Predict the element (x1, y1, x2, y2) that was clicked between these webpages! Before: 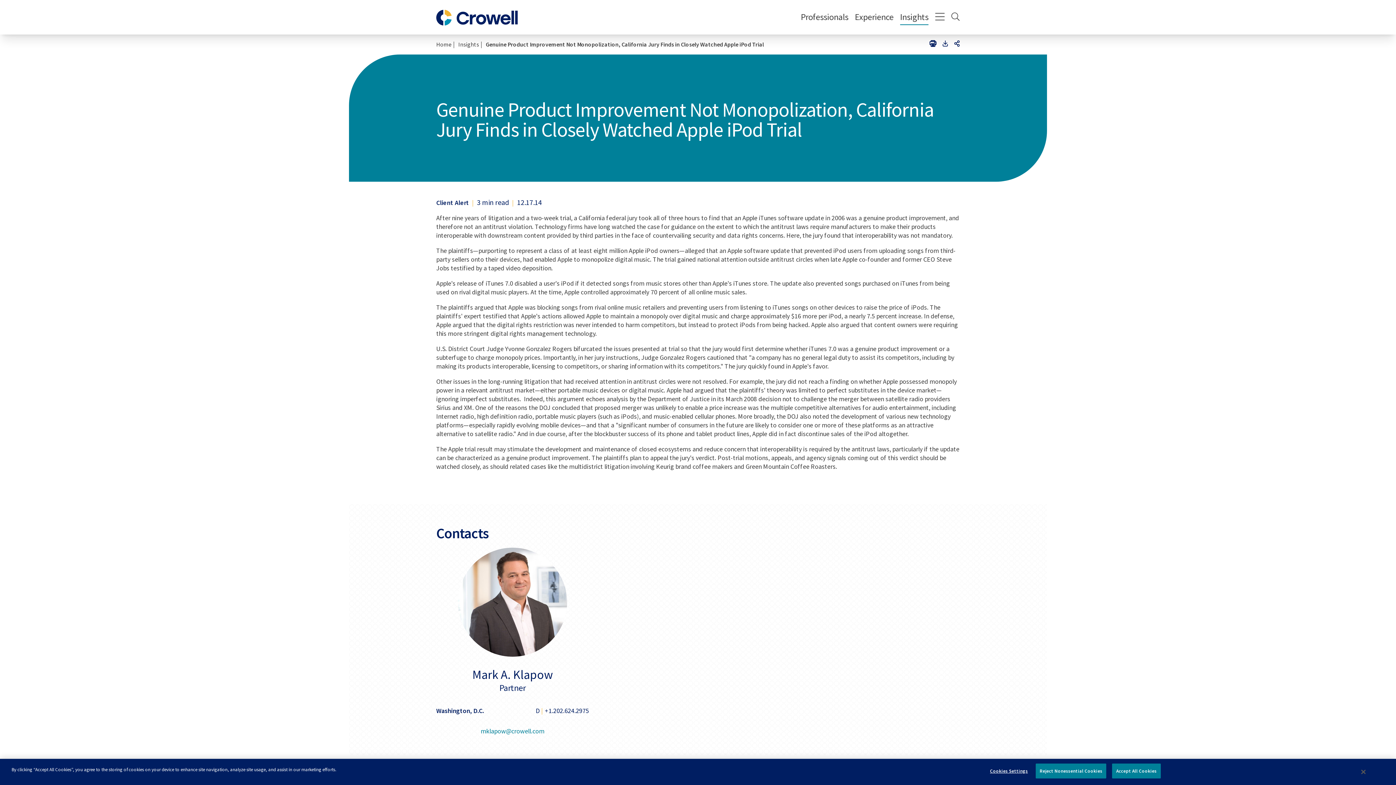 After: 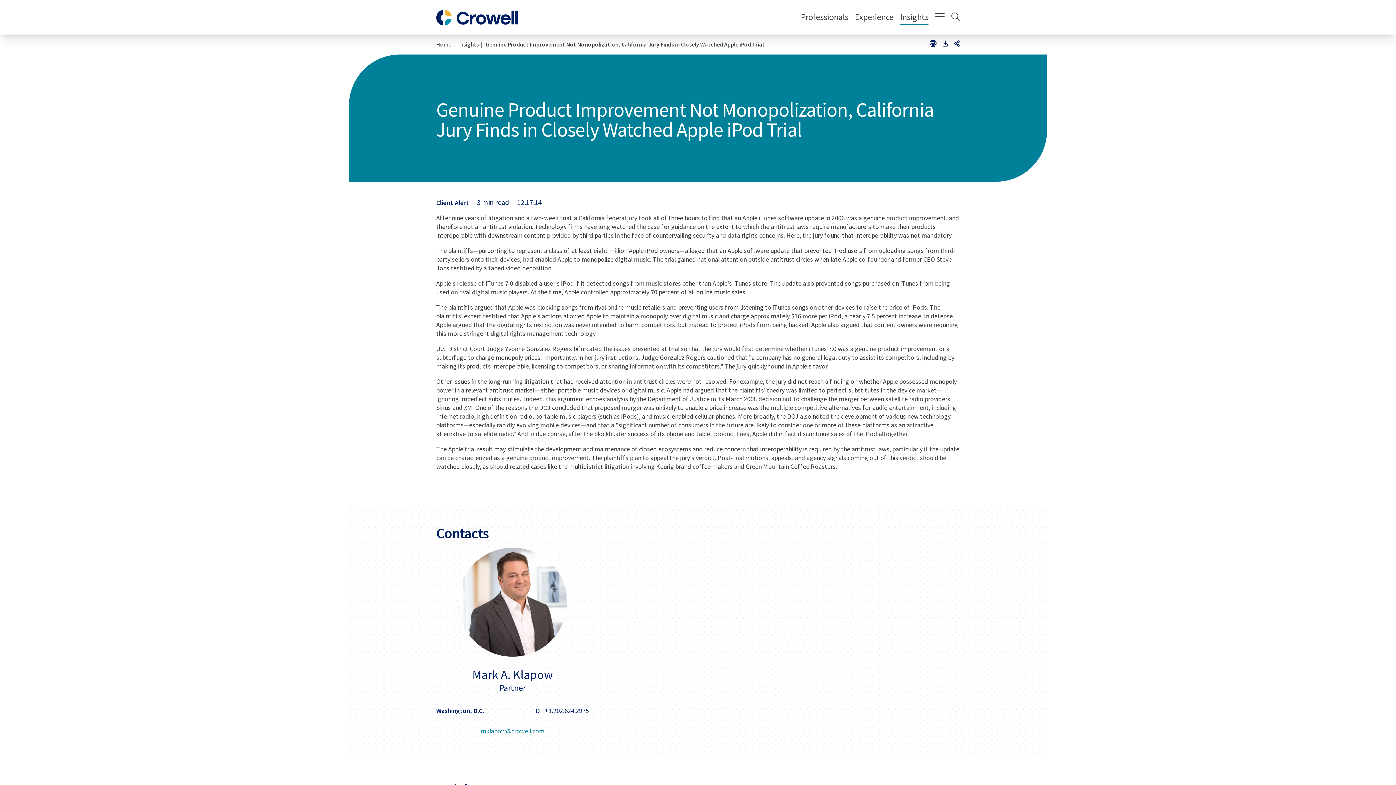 Action: label: Close bbox: (1361, 769, 1365, 775)